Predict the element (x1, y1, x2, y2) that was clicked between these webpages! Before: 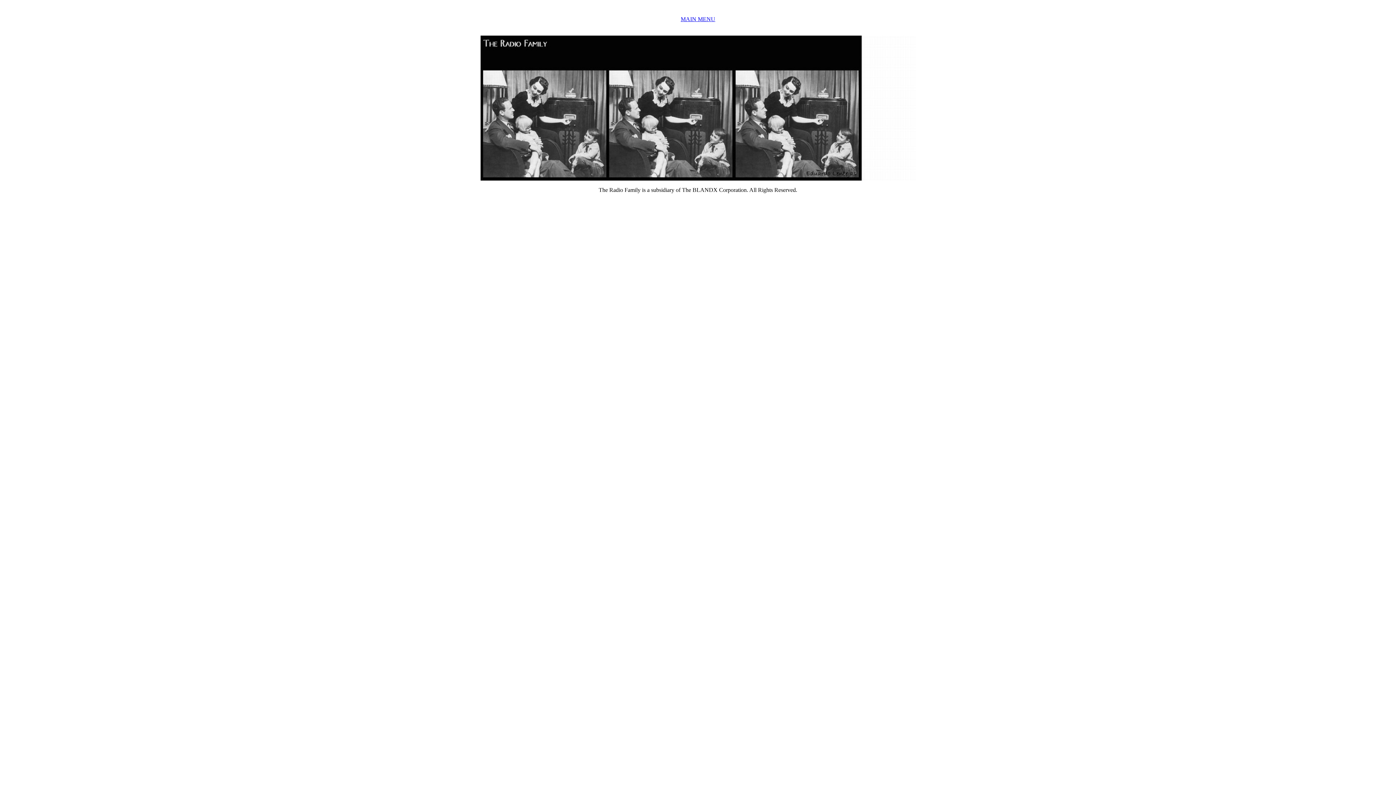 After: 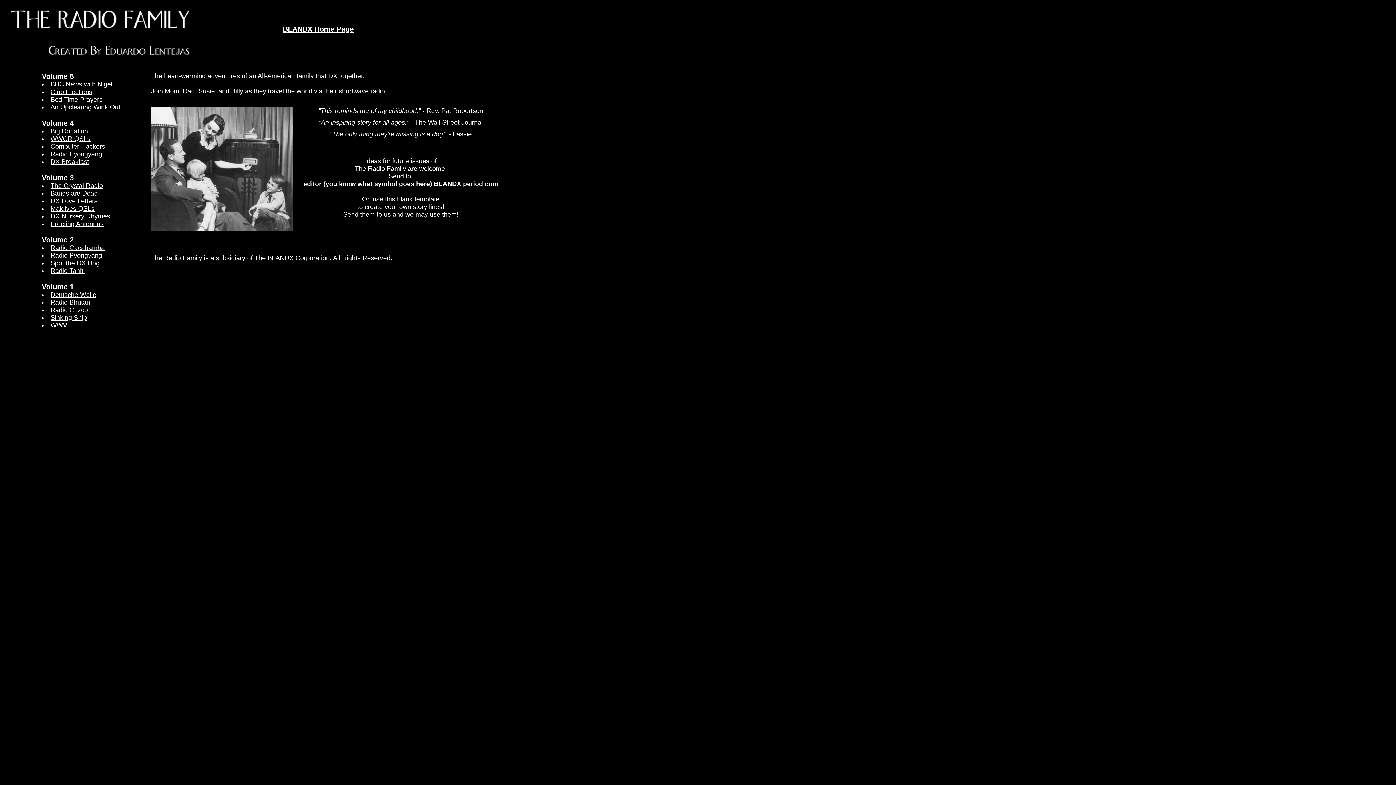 Action: label: MAIN MENU bbox: (680, 16, 715, 22)